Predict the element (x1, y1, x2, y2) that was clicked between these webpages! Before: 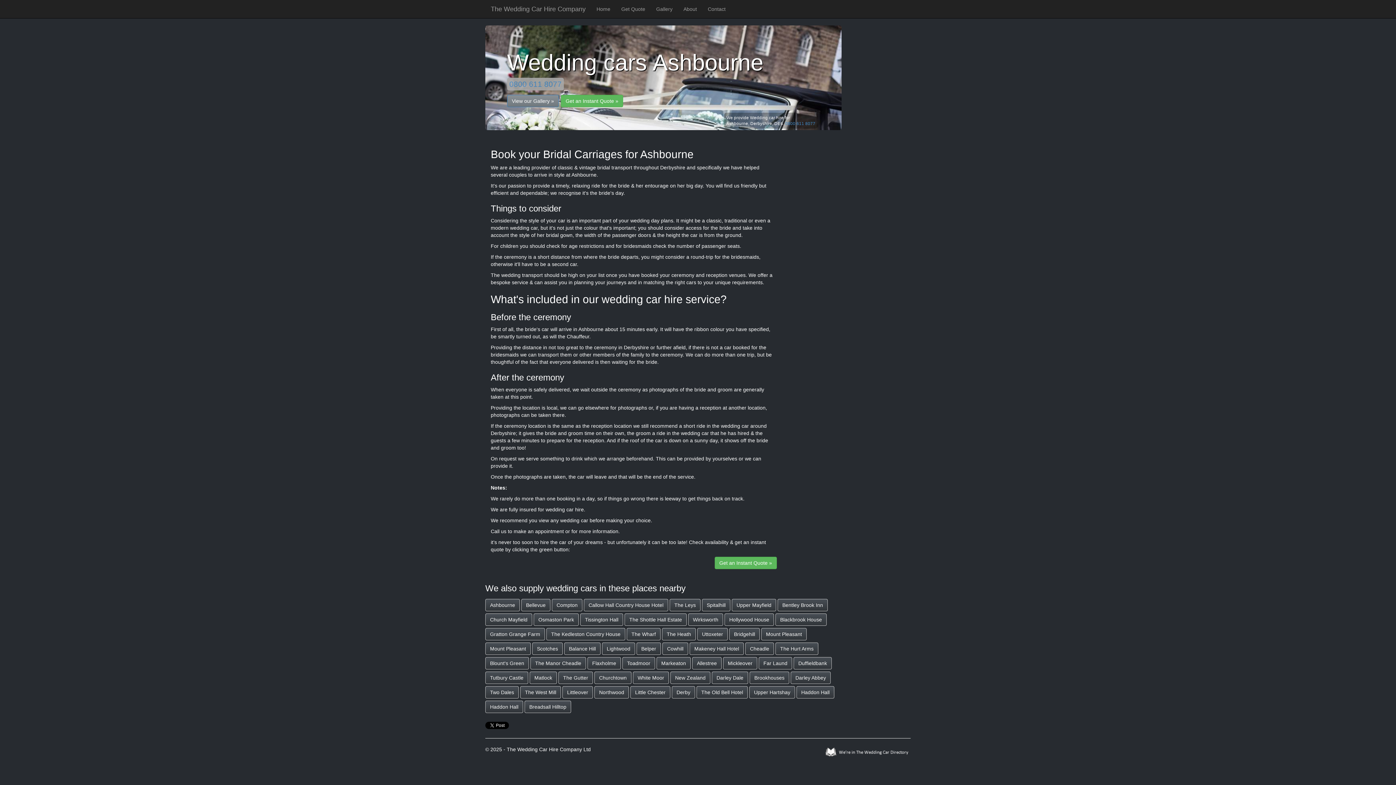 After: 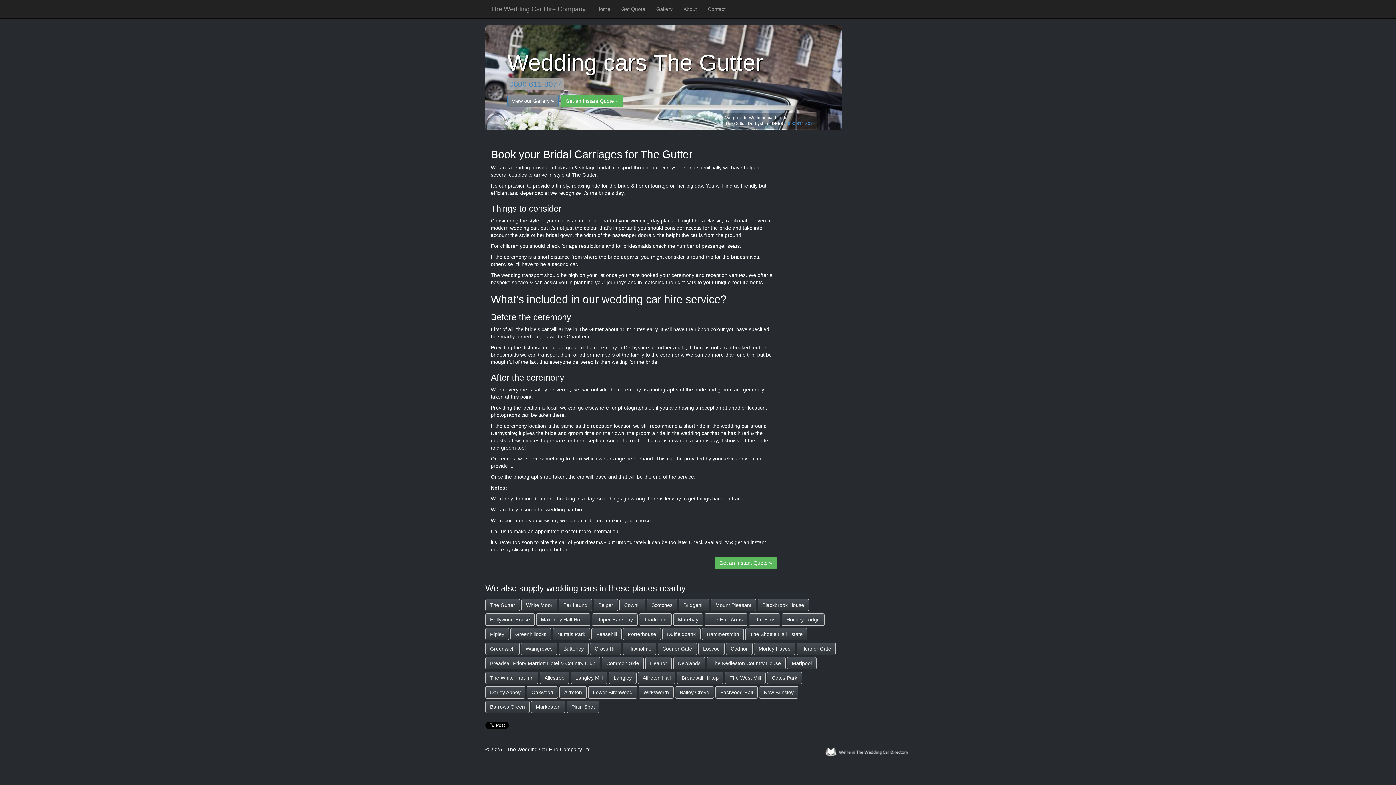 Action: bbox: (558, 672, 593, 684) label: The Gutter